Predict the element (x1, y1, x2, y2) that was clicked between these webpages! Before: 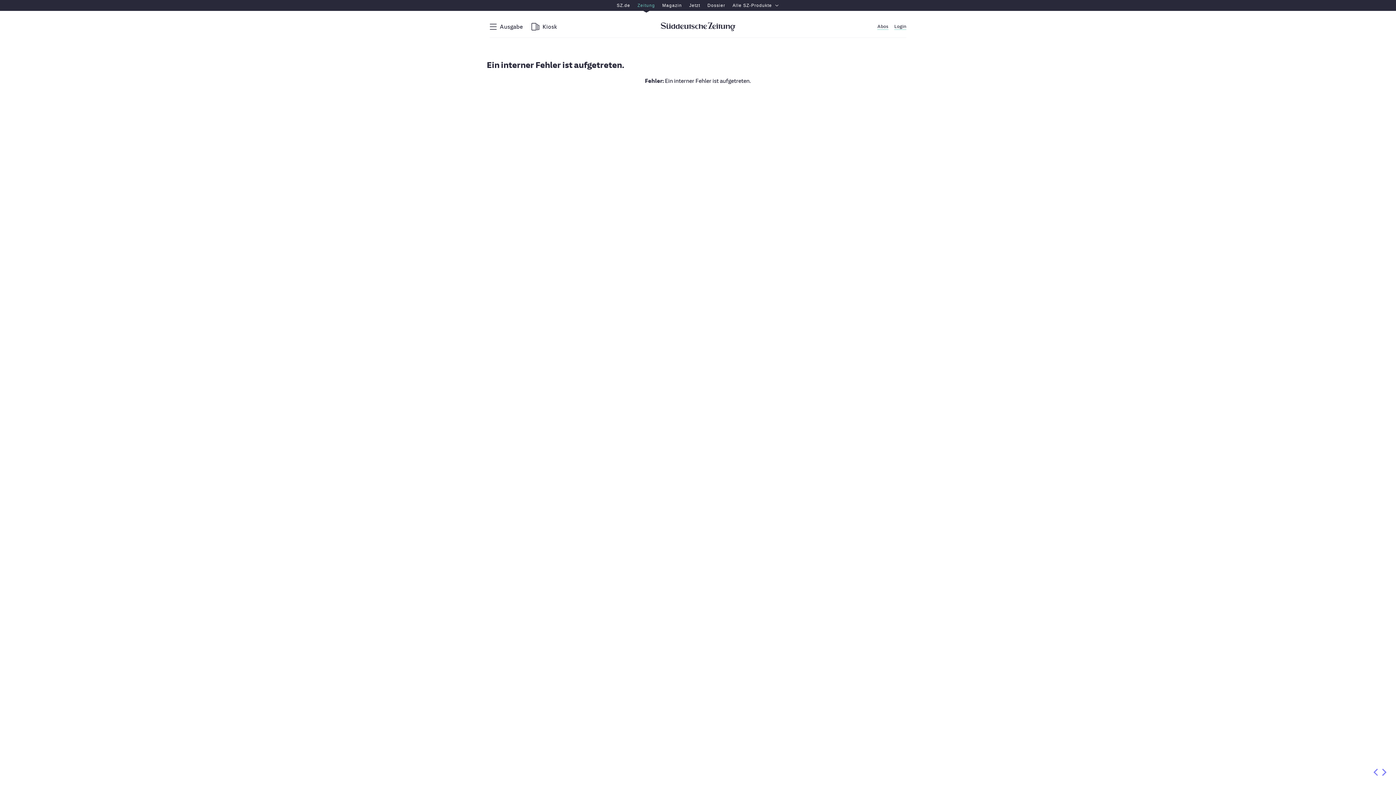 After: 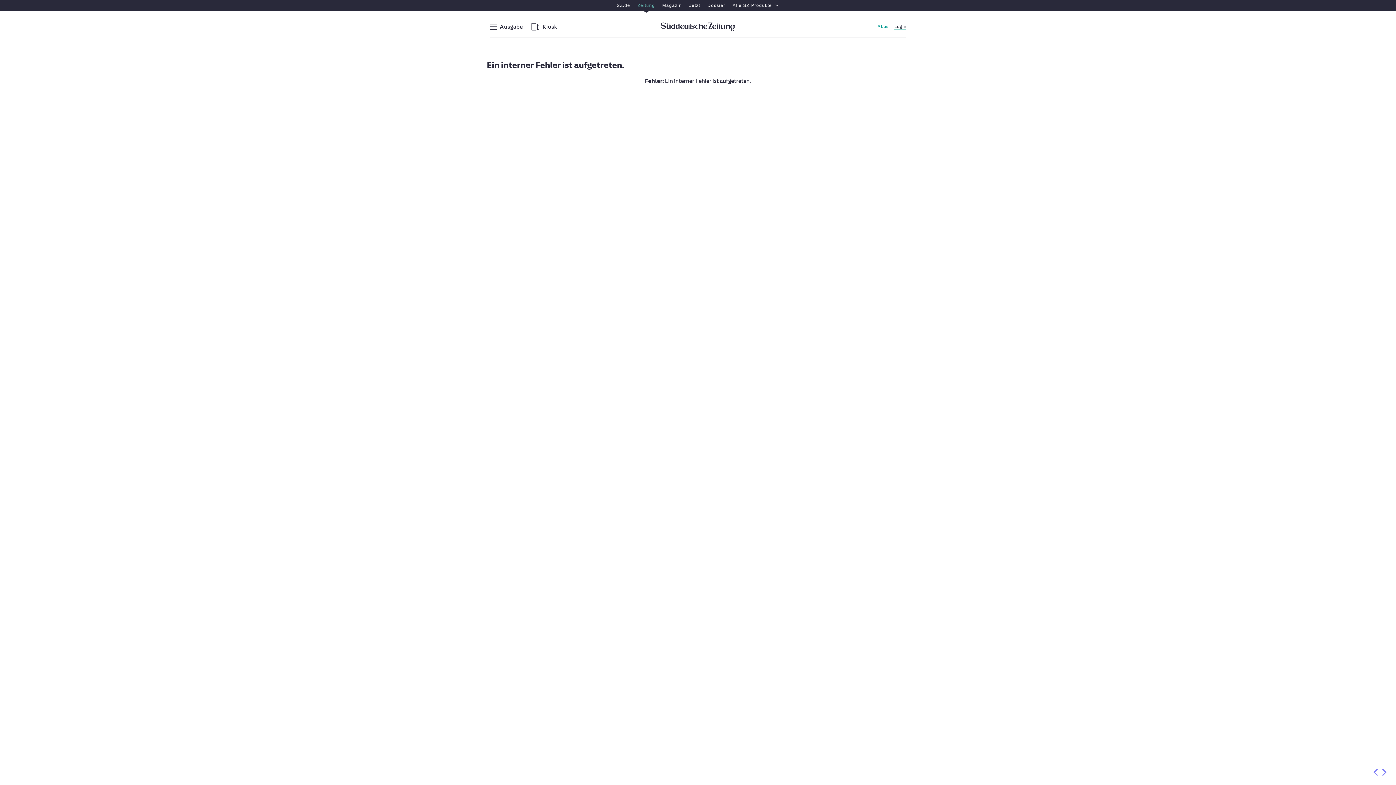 Action: bbox: (877, 23, 888, 29) label: Abos